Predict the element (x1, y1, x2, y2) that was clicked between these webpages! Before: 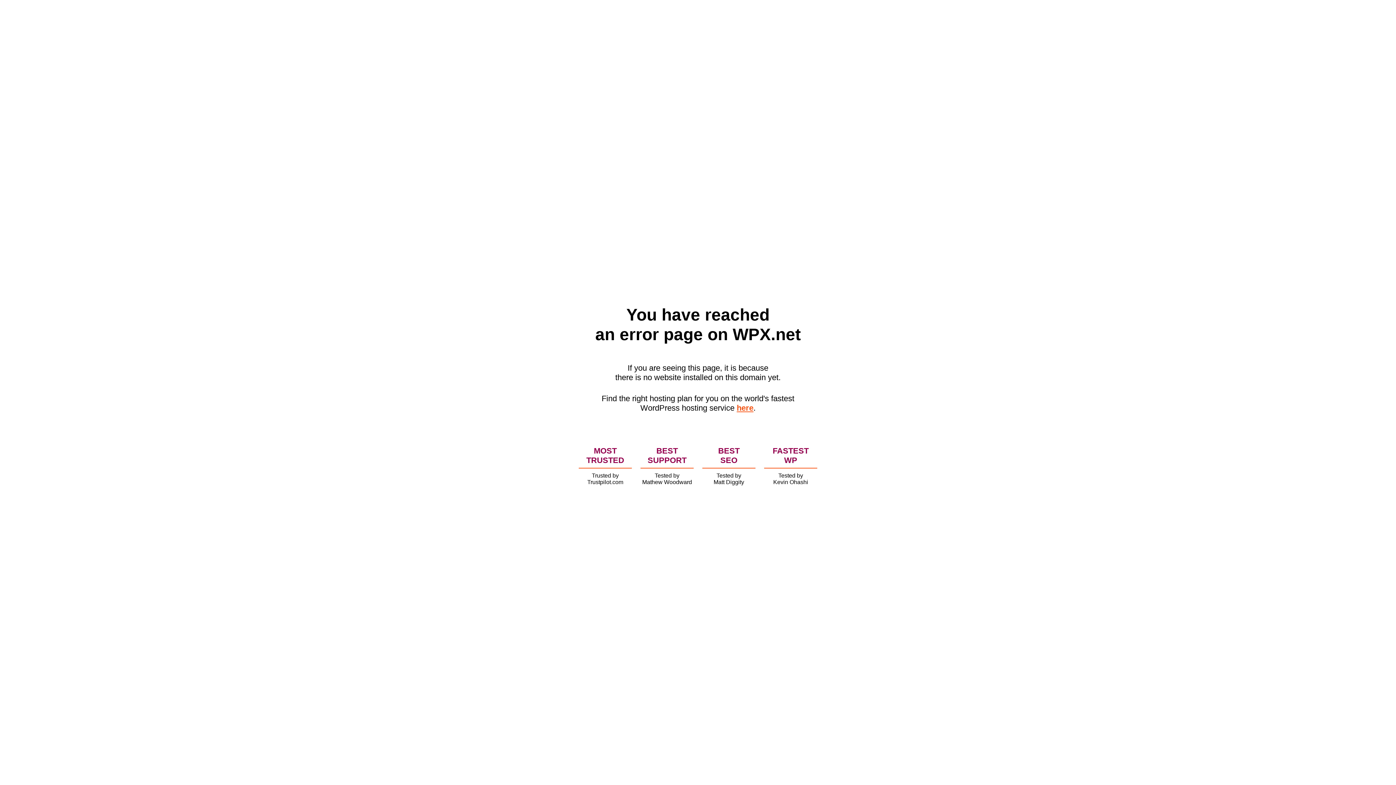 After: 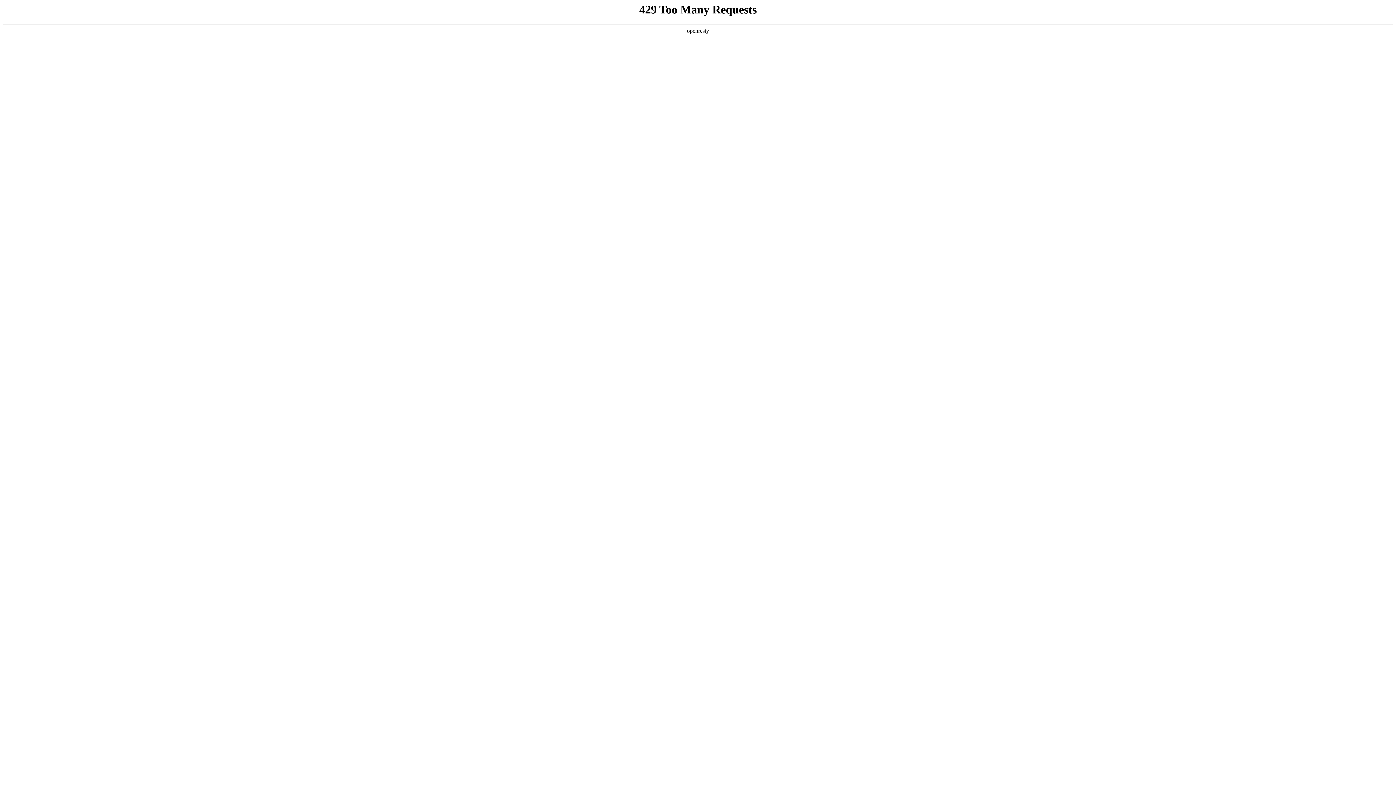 Action: label: here bbox: (736, 403, 753, 412)